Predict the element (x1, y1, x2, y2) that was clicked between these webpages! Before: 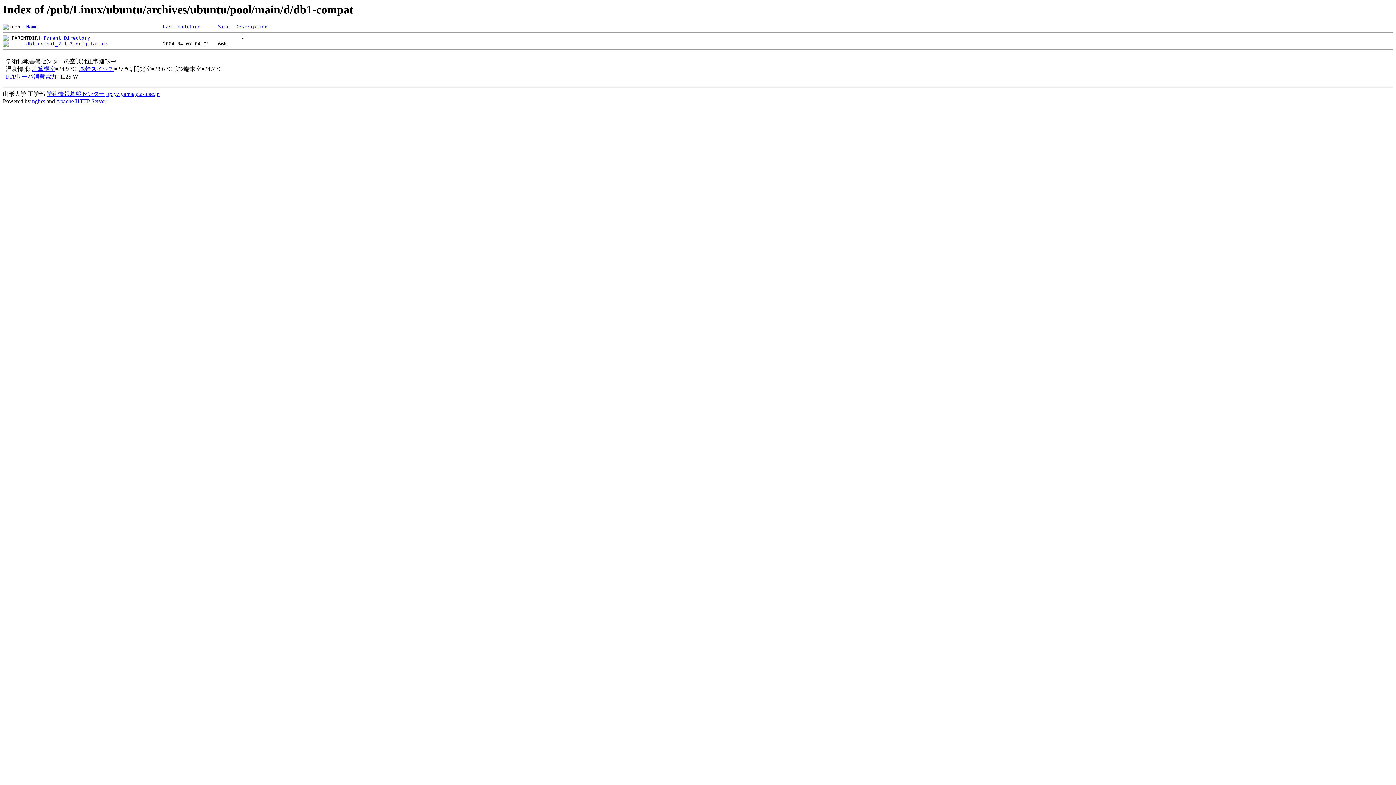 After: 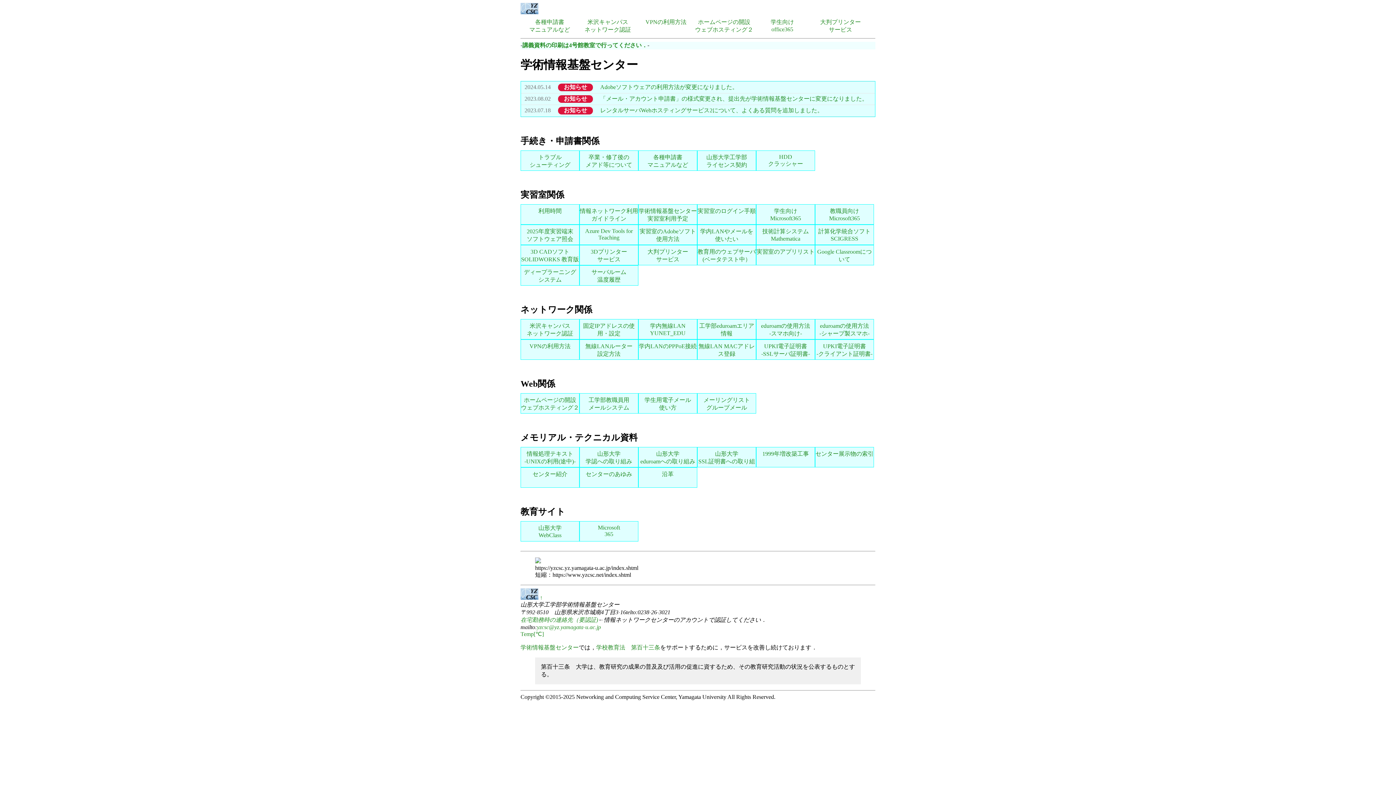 Action: bbox: (46, 90, 104, 97) label: 学術情報基盤センター